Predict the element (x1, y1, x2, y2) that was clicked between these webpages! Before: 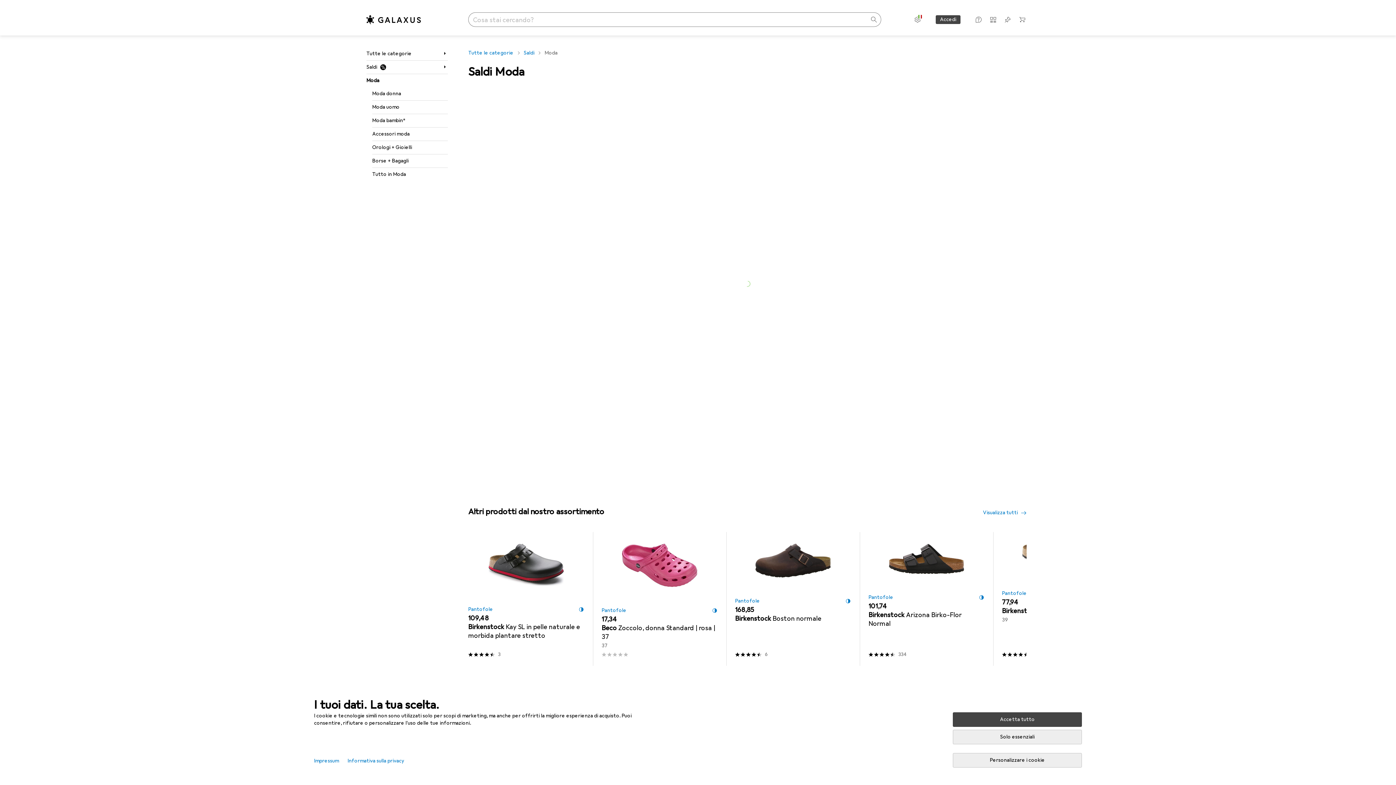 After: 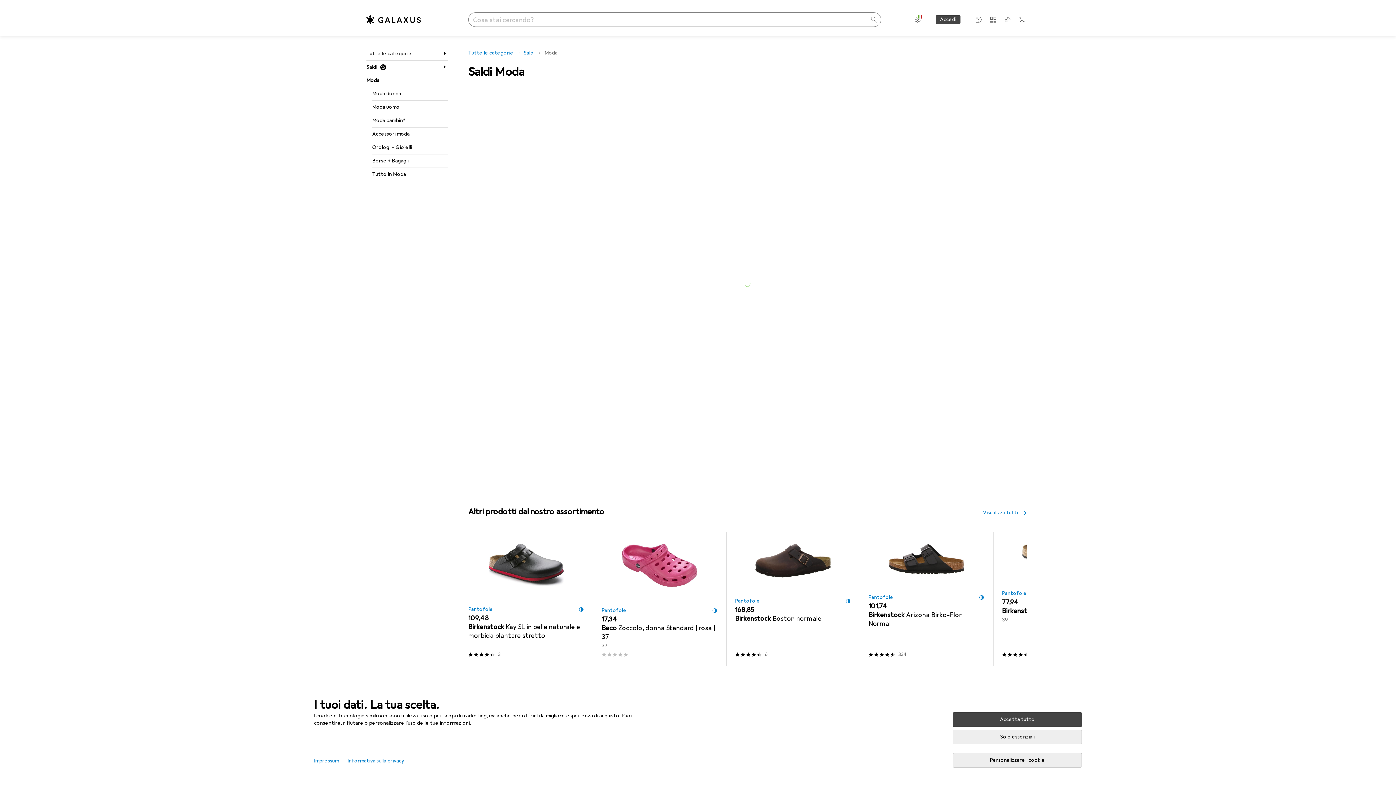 Action: label: Go to carousel slide 3 bbox: (711, 677, 714, 681)